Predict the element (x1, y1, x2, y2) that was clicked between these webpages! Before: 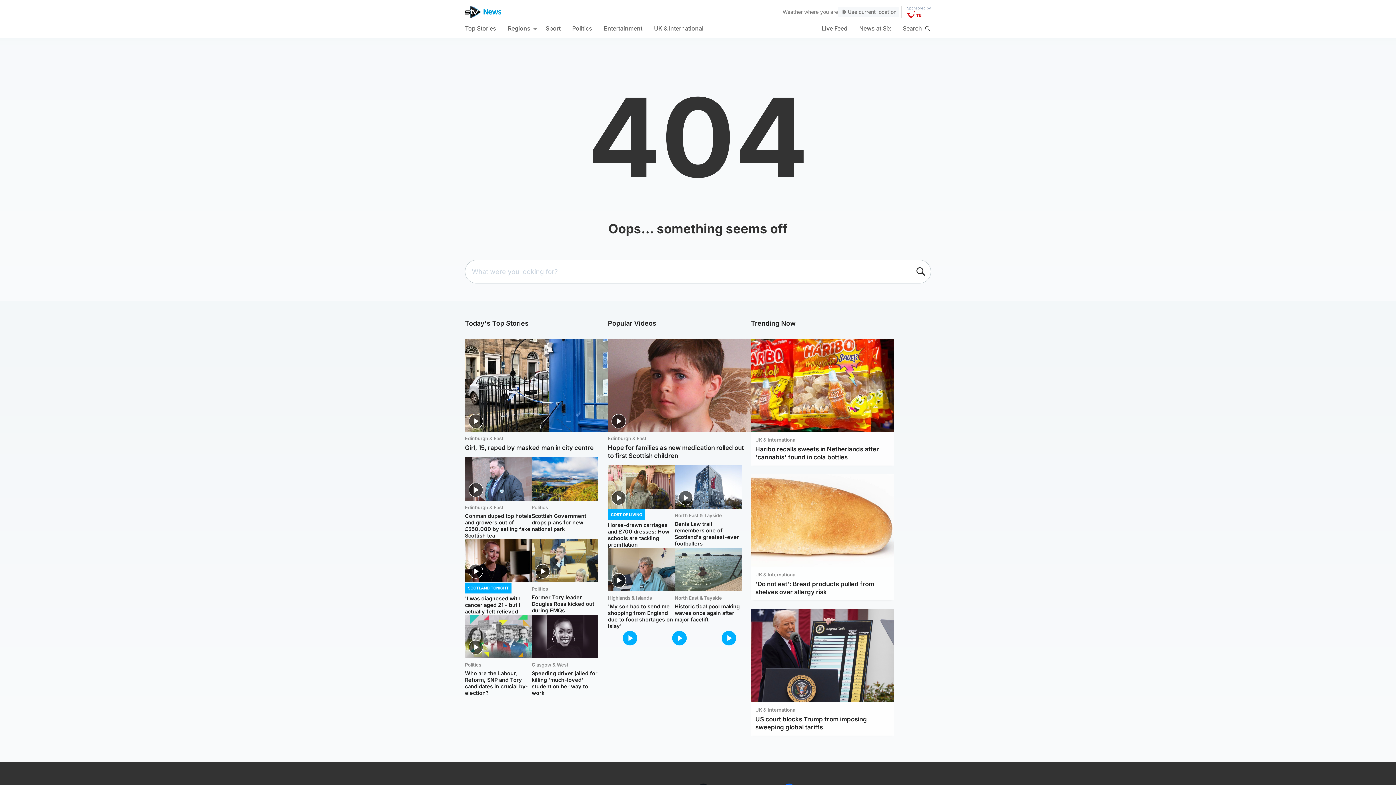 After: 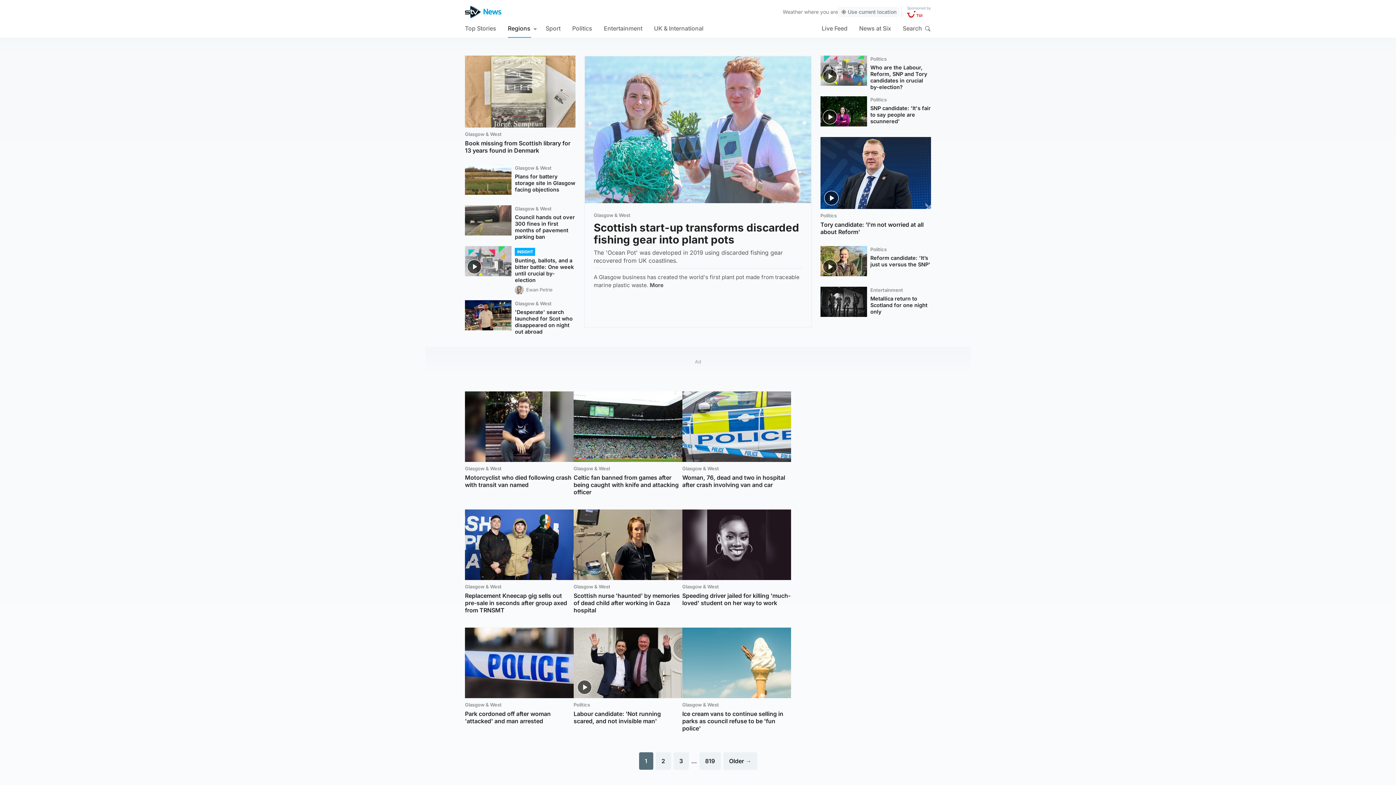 Action: bbox: (531, 661, 568, 668) label: Glasgow & West